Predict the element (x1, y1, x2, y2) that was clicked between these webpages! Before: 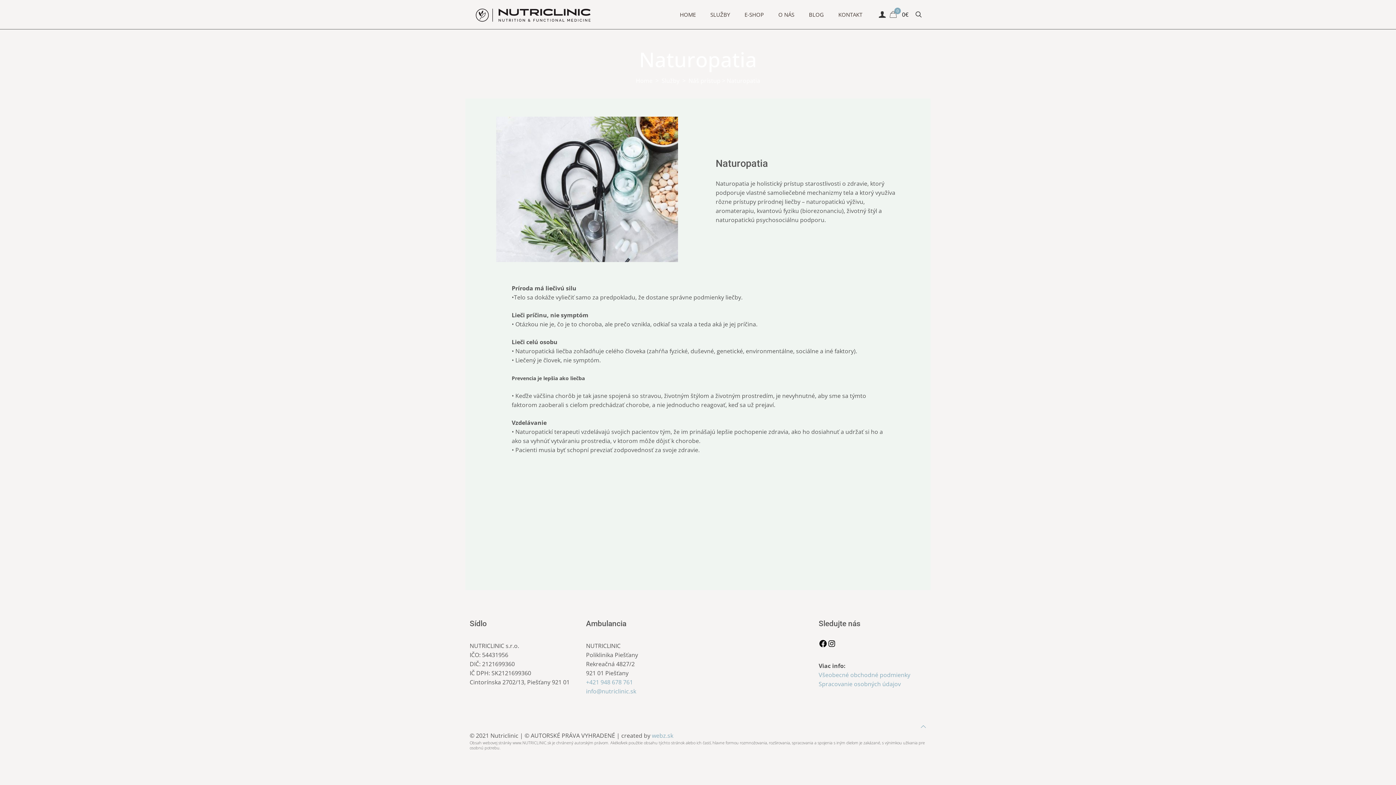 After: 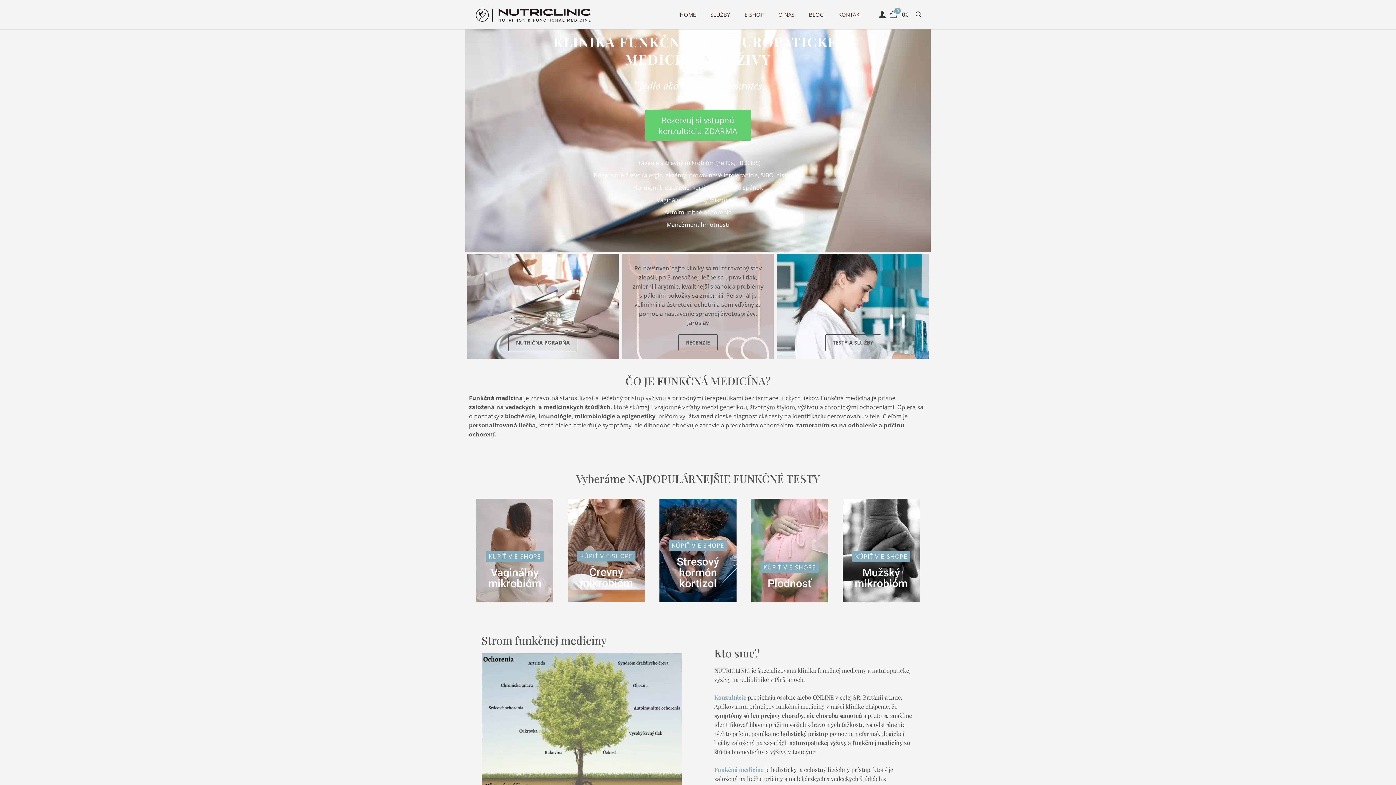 Action: bbox: (672, 0, 703, 29) label: HOME